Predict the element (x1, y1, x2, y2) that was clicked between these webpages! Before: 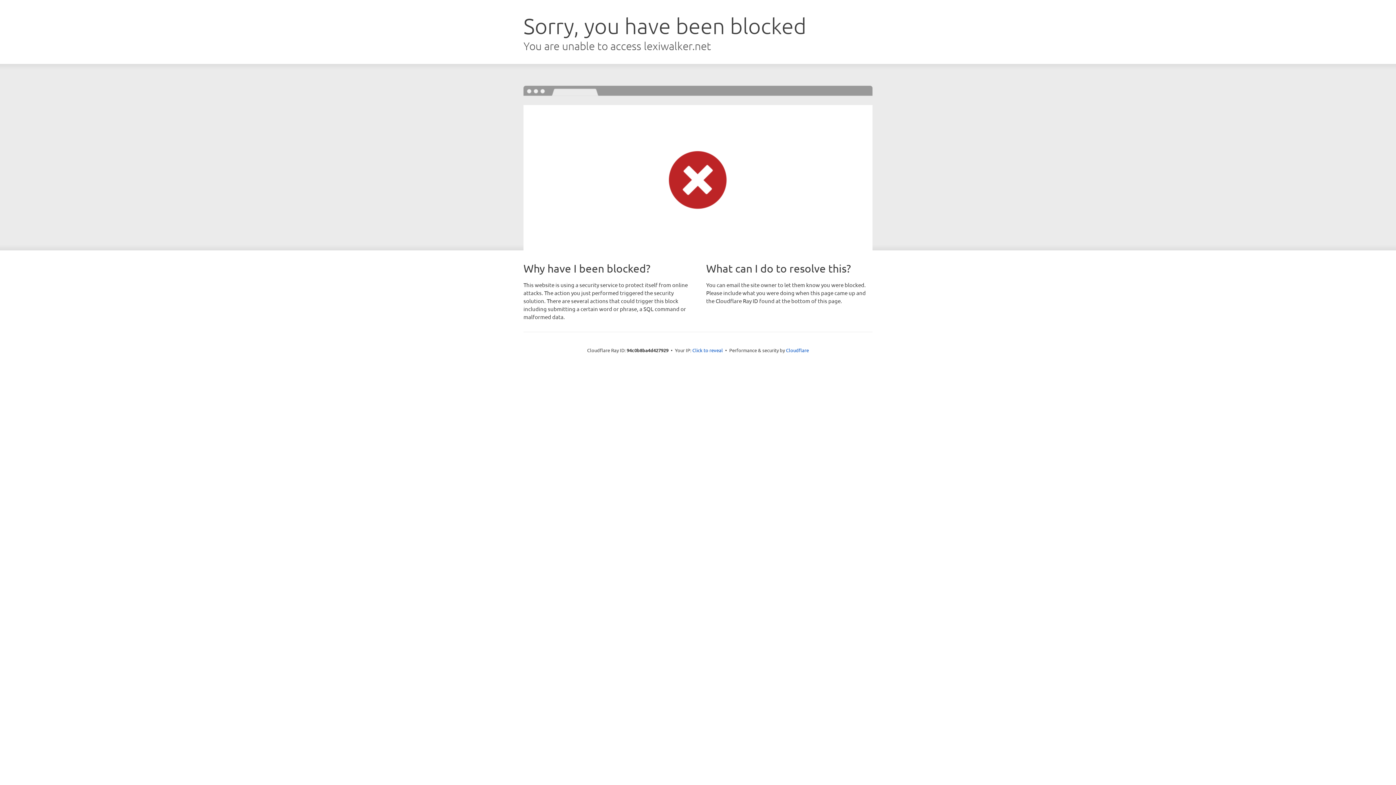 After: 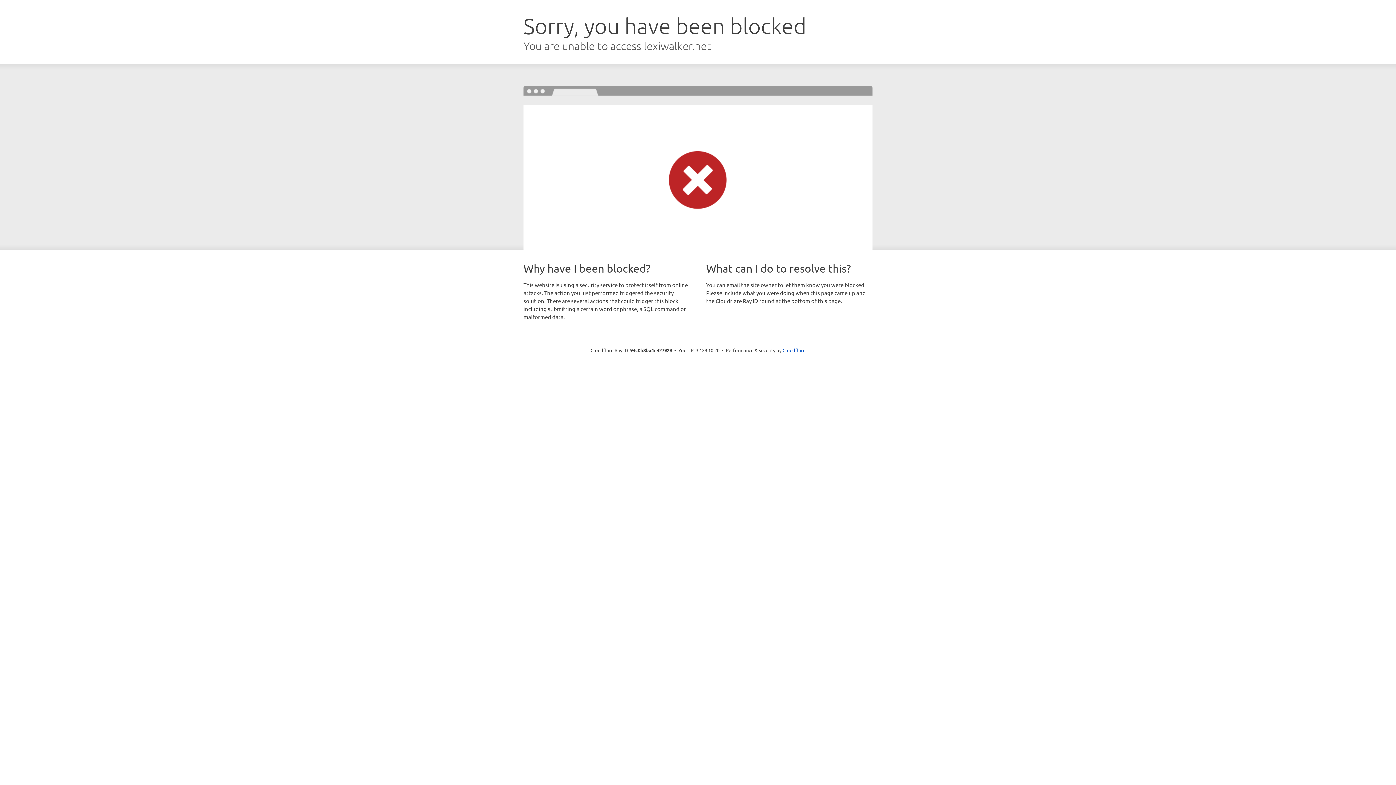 Action: label: Click to reveal bbox: (692, 346, 723, 353)